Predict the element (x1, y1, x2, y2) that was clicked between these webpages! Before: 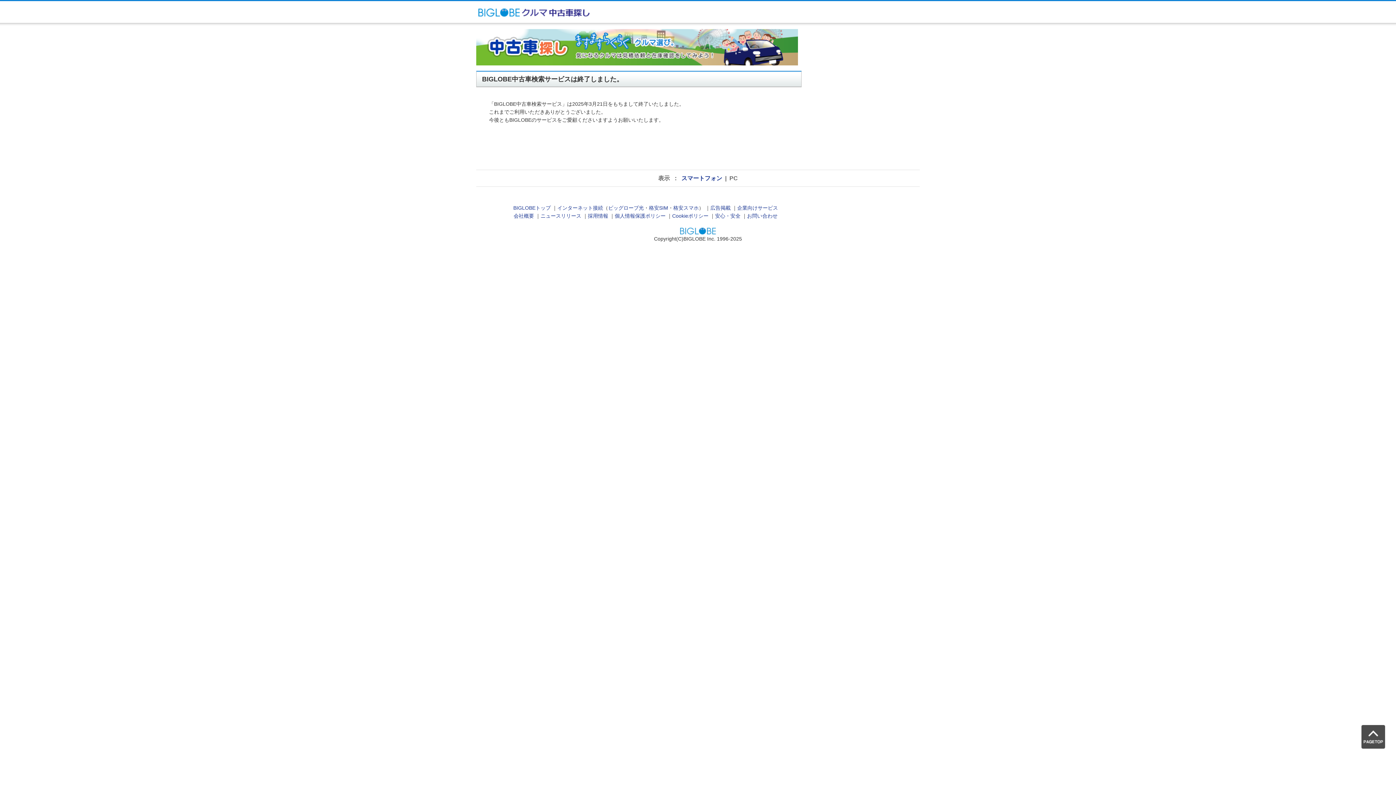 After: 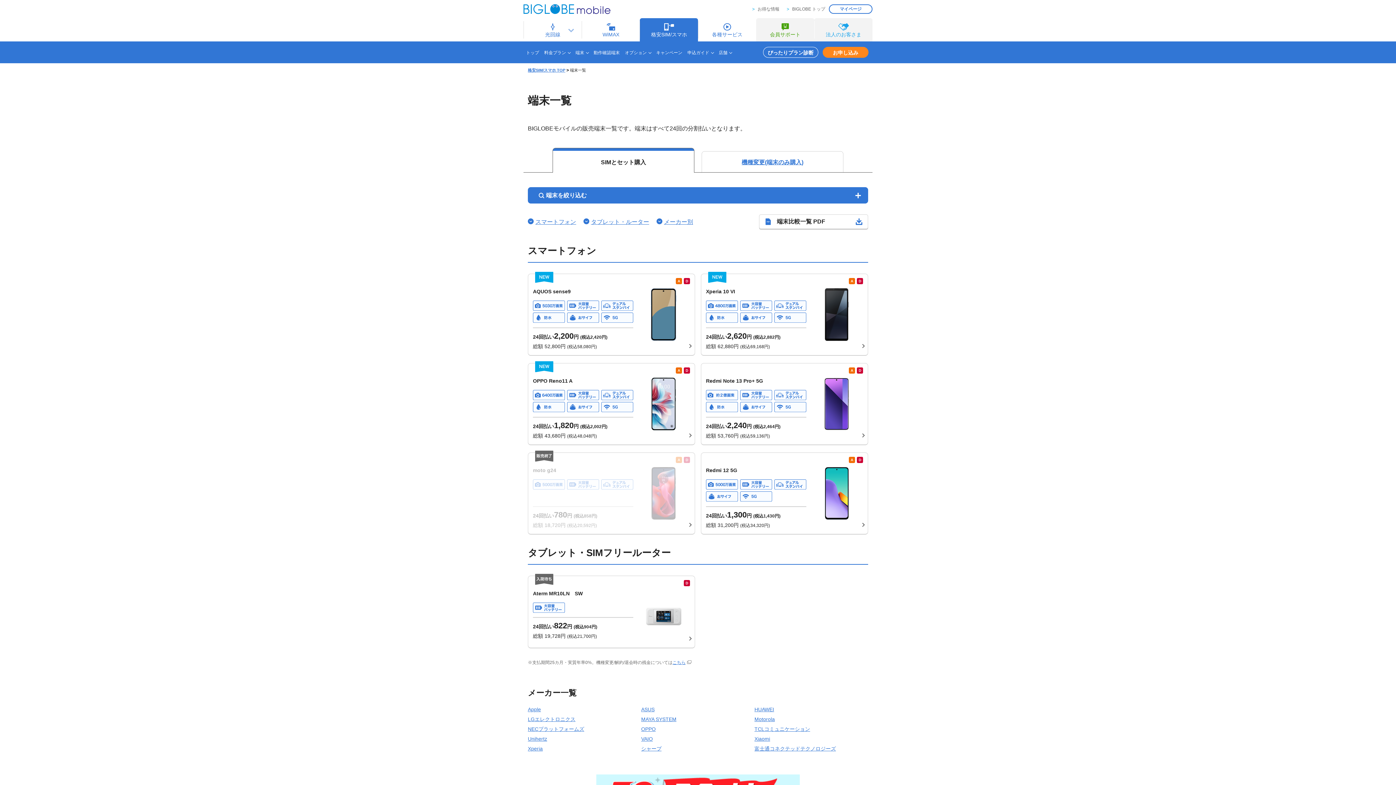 Action: label: 格安スマホ bbox: (673, 205, 698, 211)